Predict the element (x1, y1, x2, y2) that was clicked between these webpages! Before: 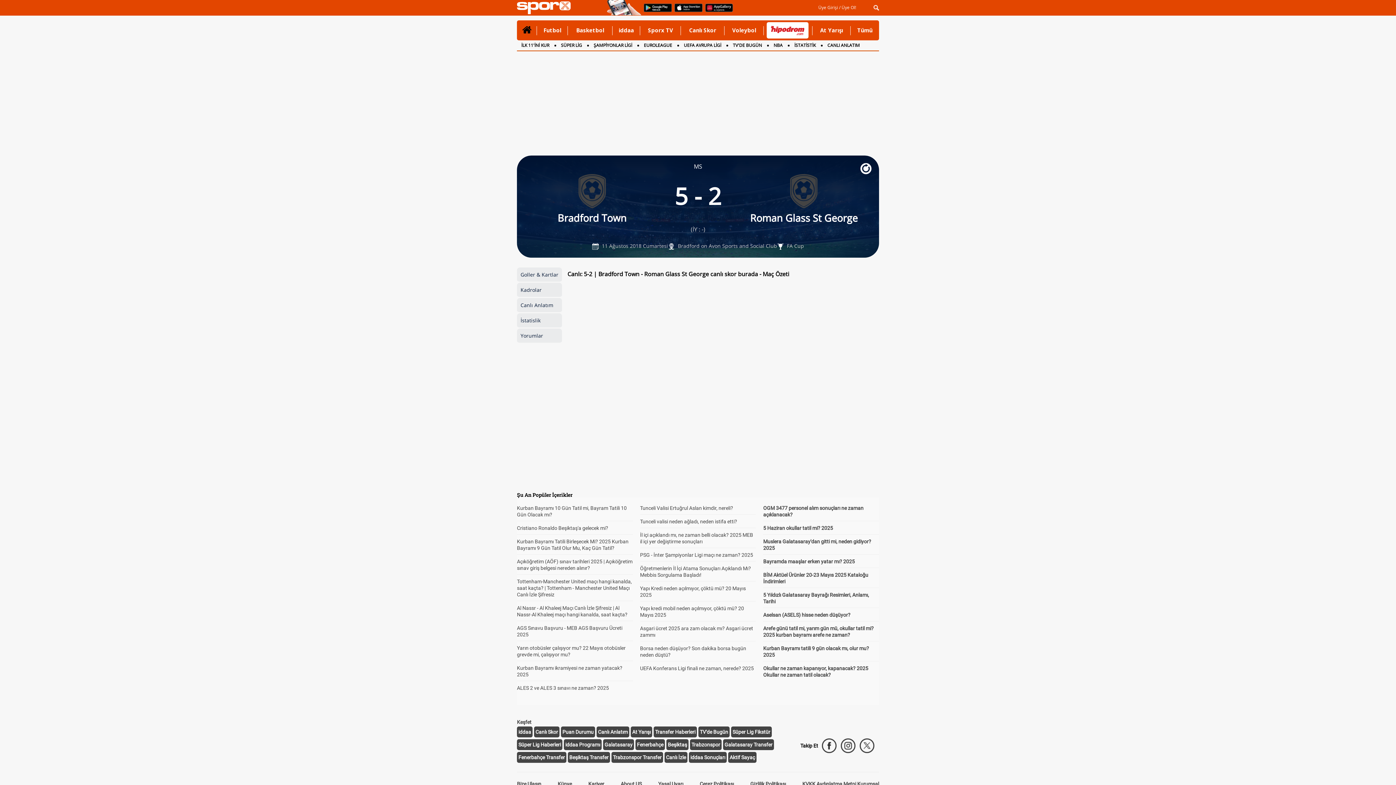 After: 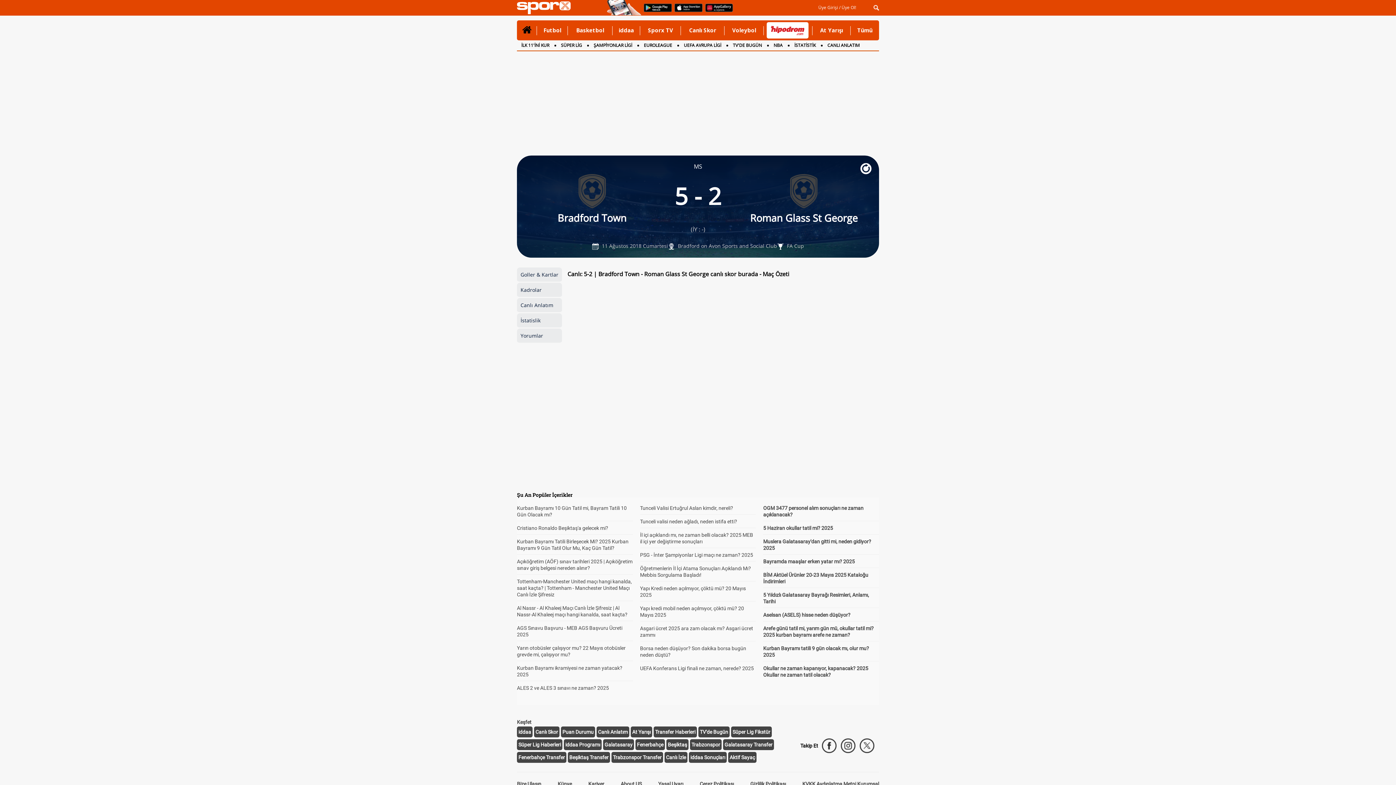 Action: bbox: (766, 22, 809, 38)